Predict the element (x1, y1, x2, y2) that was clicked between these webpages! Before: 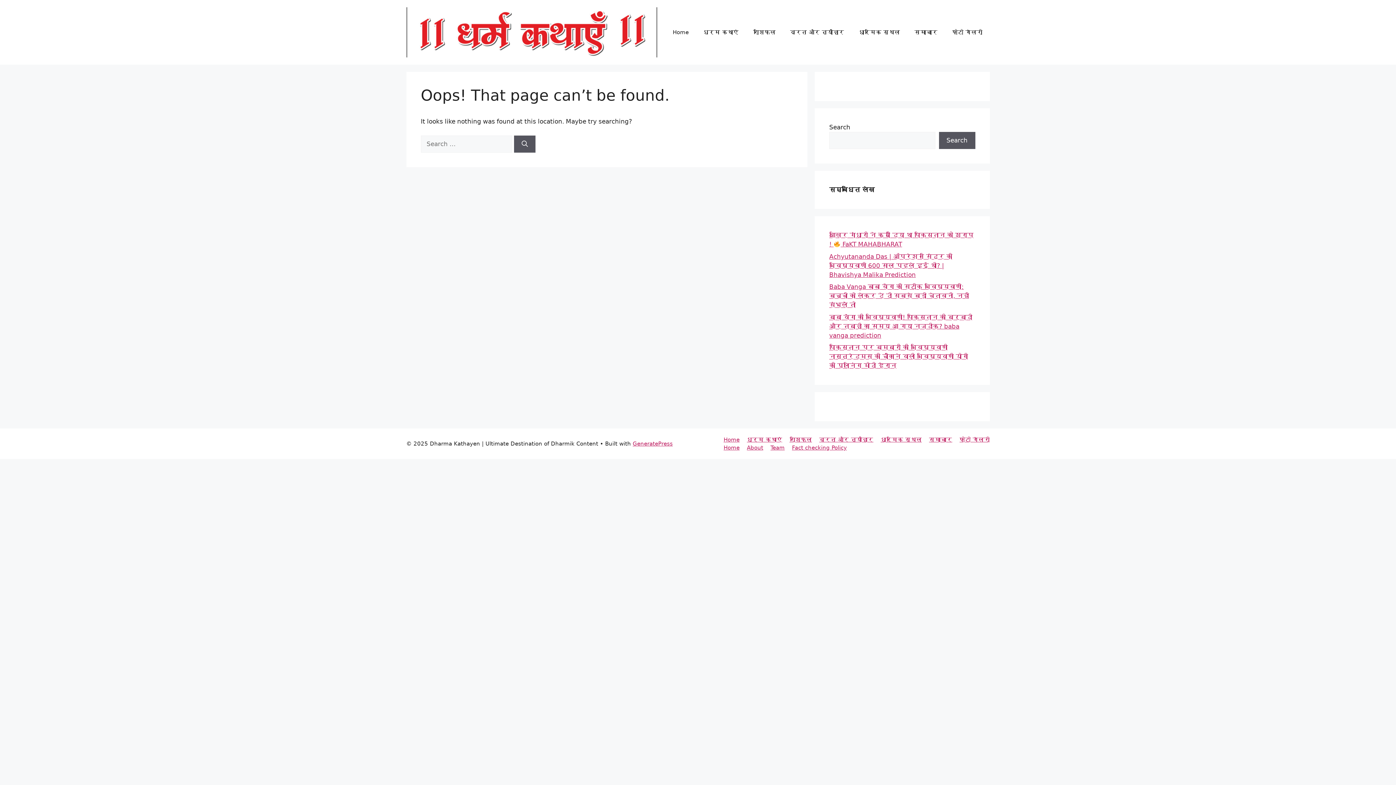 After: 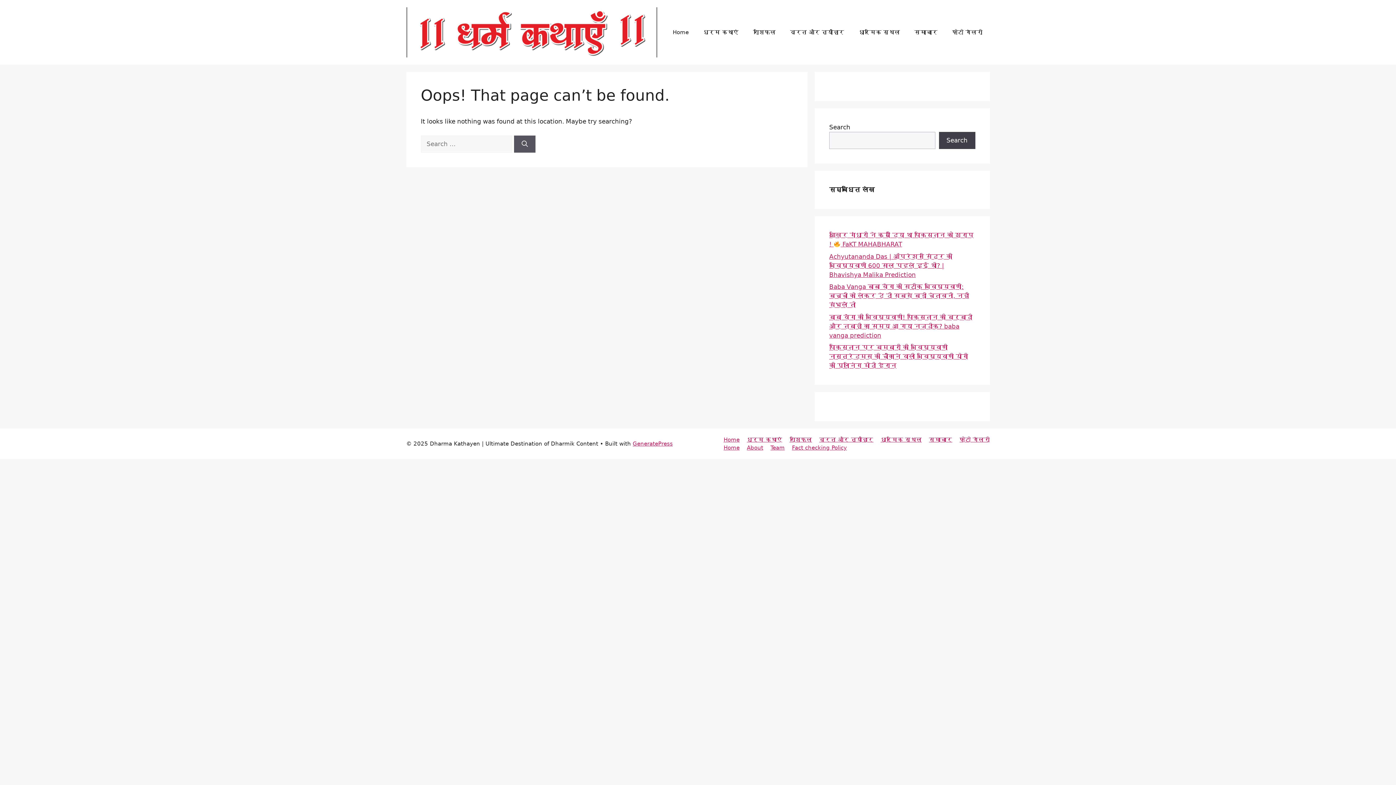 Action: bbox: (939, 132, 975, 149) label: Search